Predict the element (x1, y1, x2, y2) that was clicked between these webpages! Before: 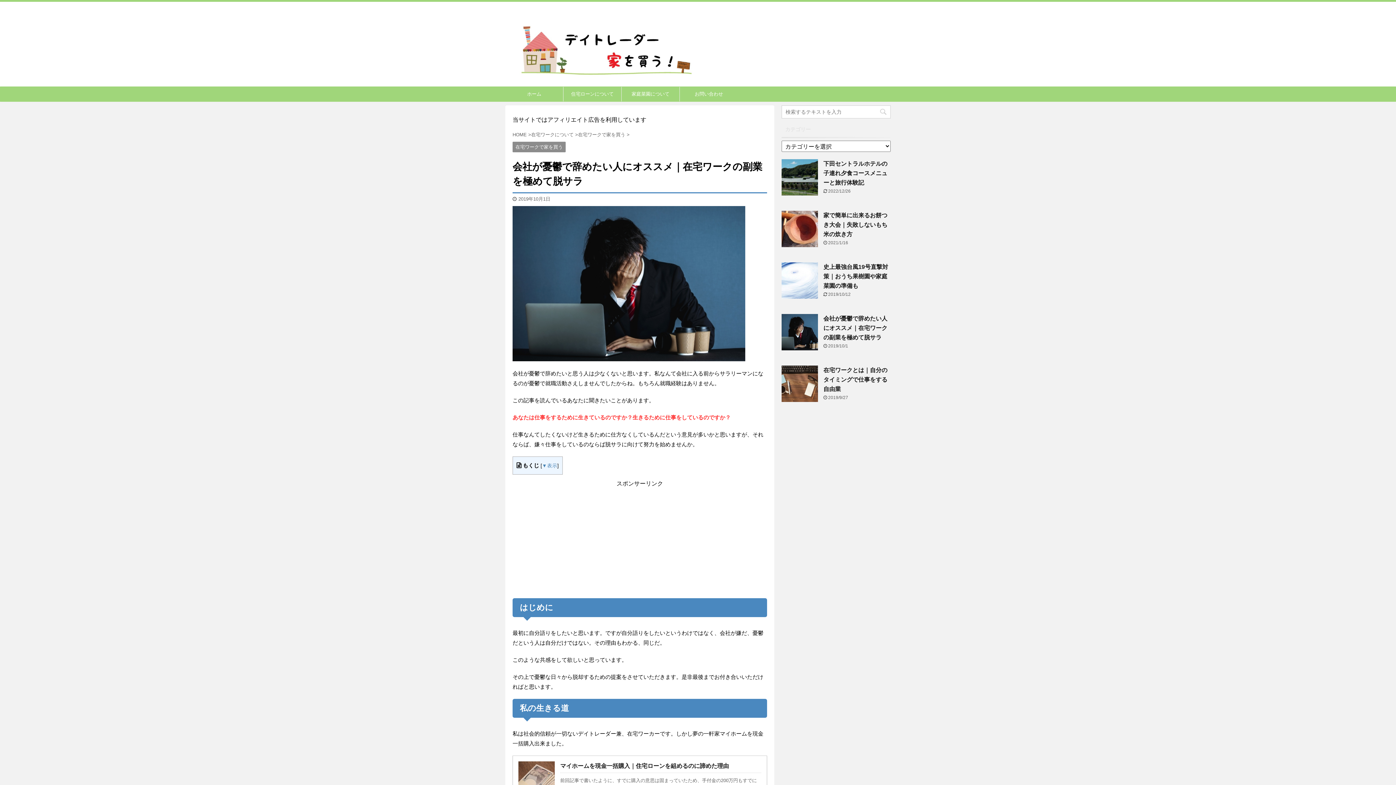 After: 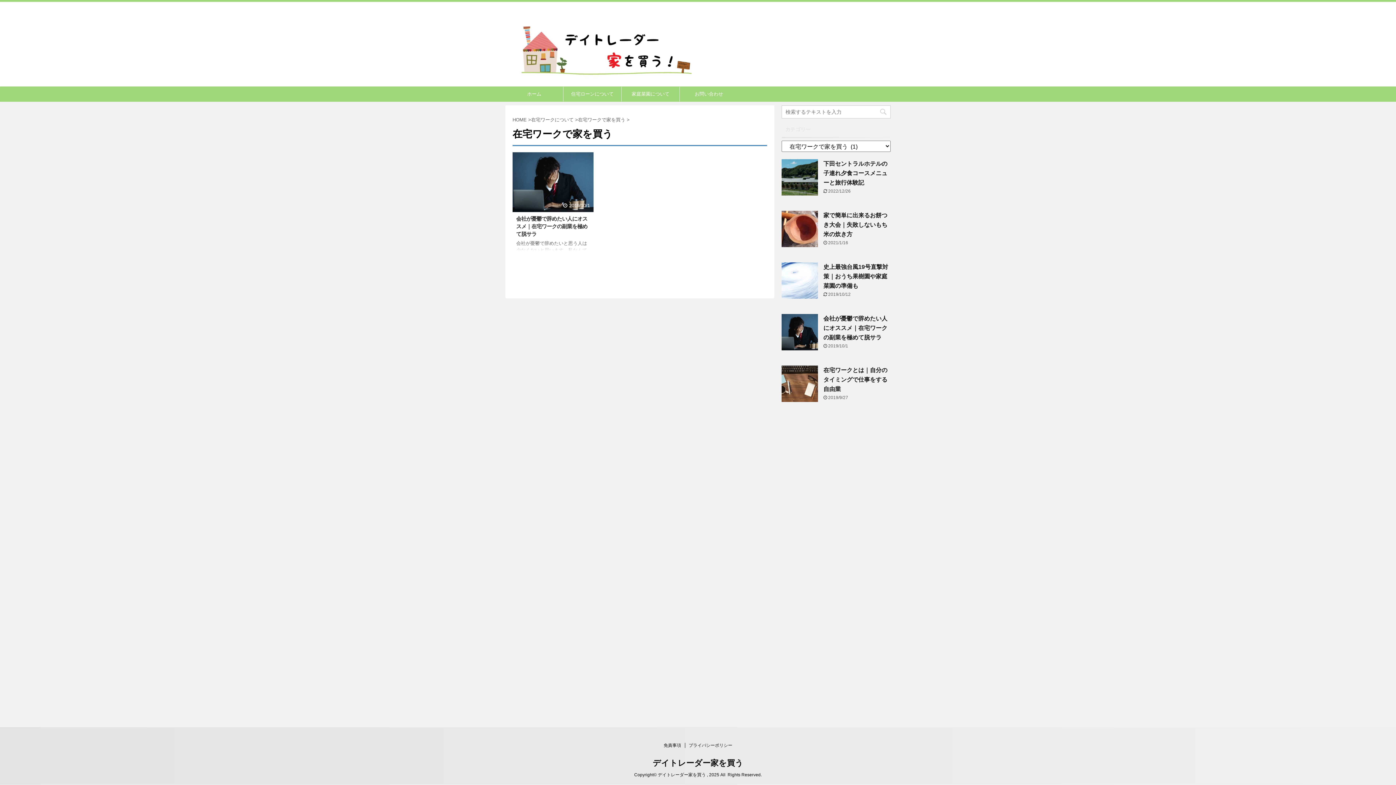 Action: bbox: (578, 131, 626, 137) label: 在宅ワークで家を買う 